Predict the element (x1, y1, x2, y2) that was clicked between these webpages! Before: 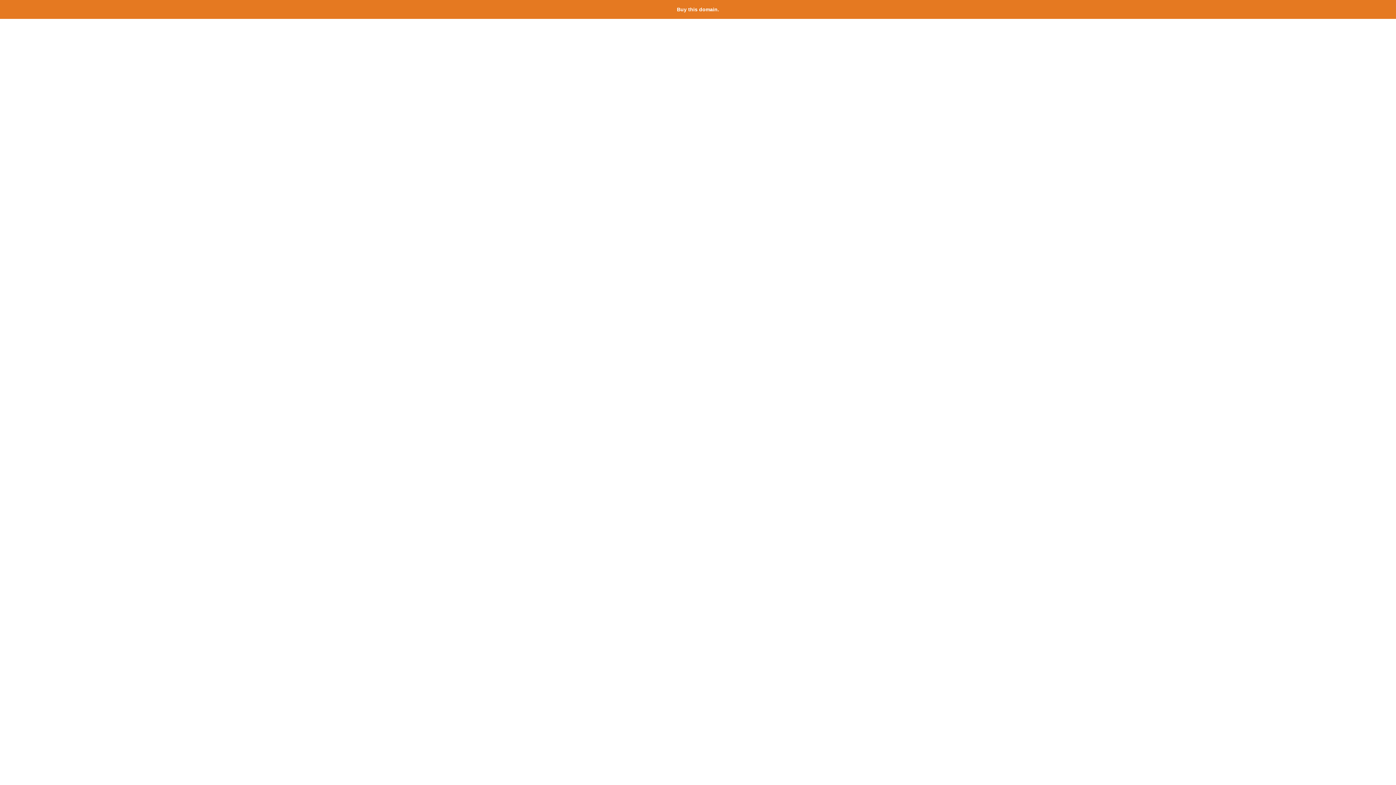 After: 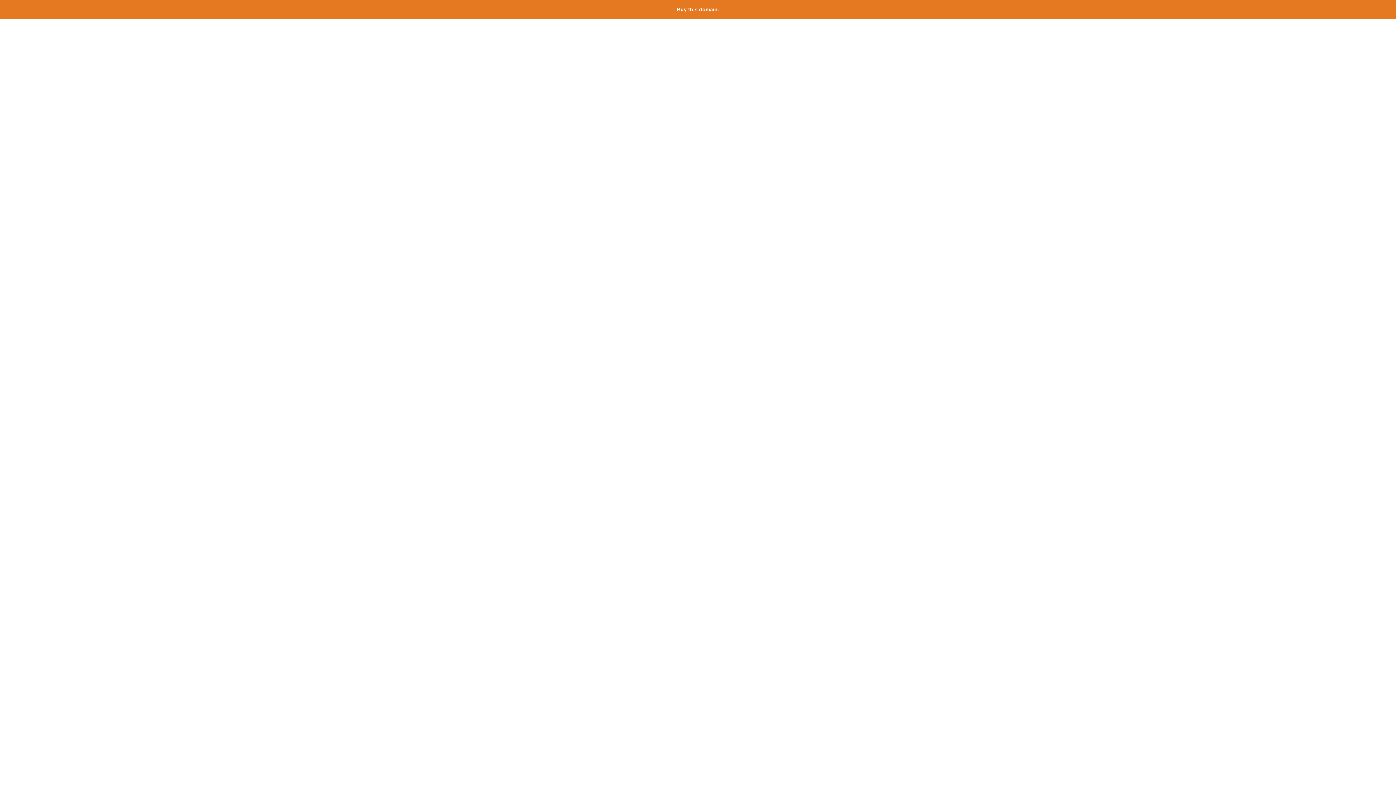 Action: label: Buy this domain. bbox: (677, 6, 719, 12)